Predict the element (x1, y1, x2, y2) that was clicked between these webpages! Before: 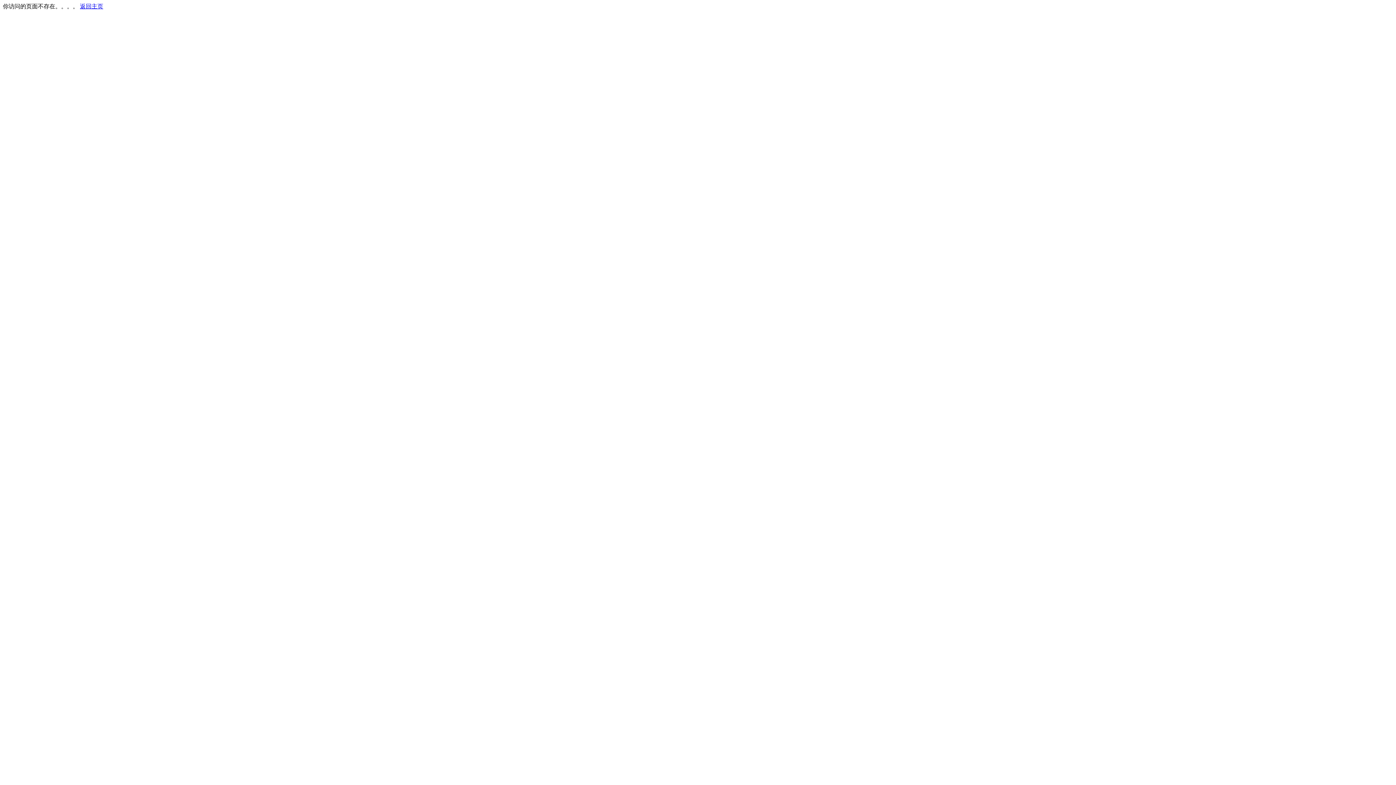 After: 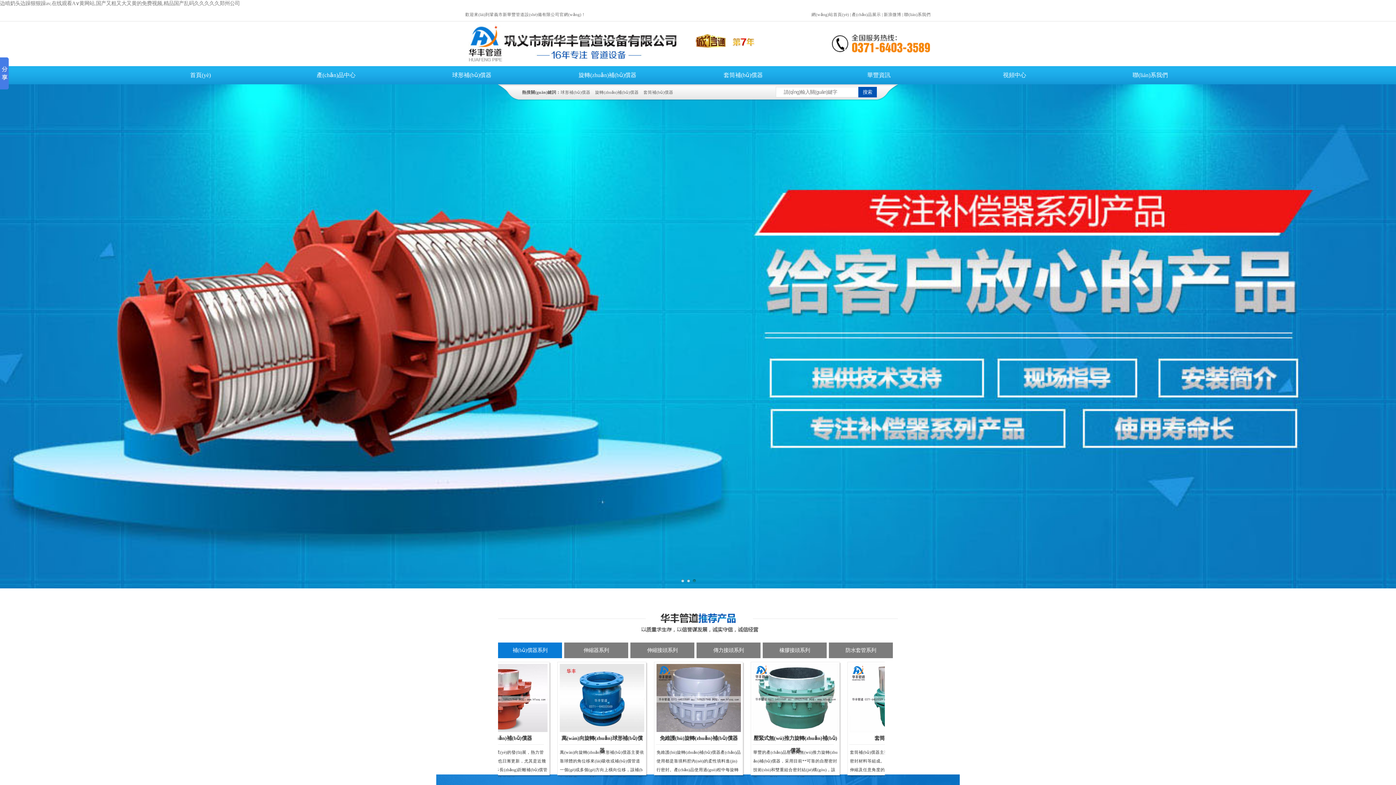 Action: bbox: (80, 3, 103, 9) label: 返回主页